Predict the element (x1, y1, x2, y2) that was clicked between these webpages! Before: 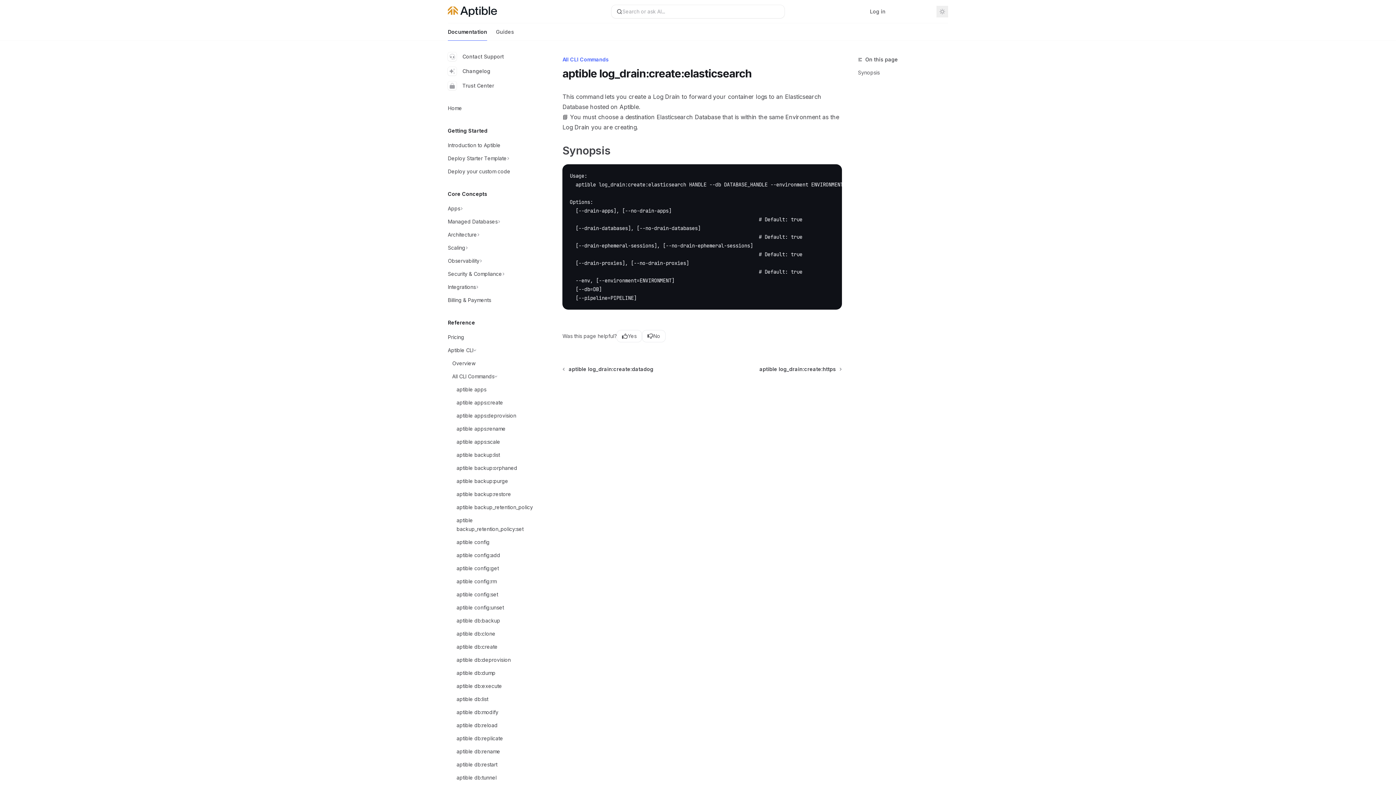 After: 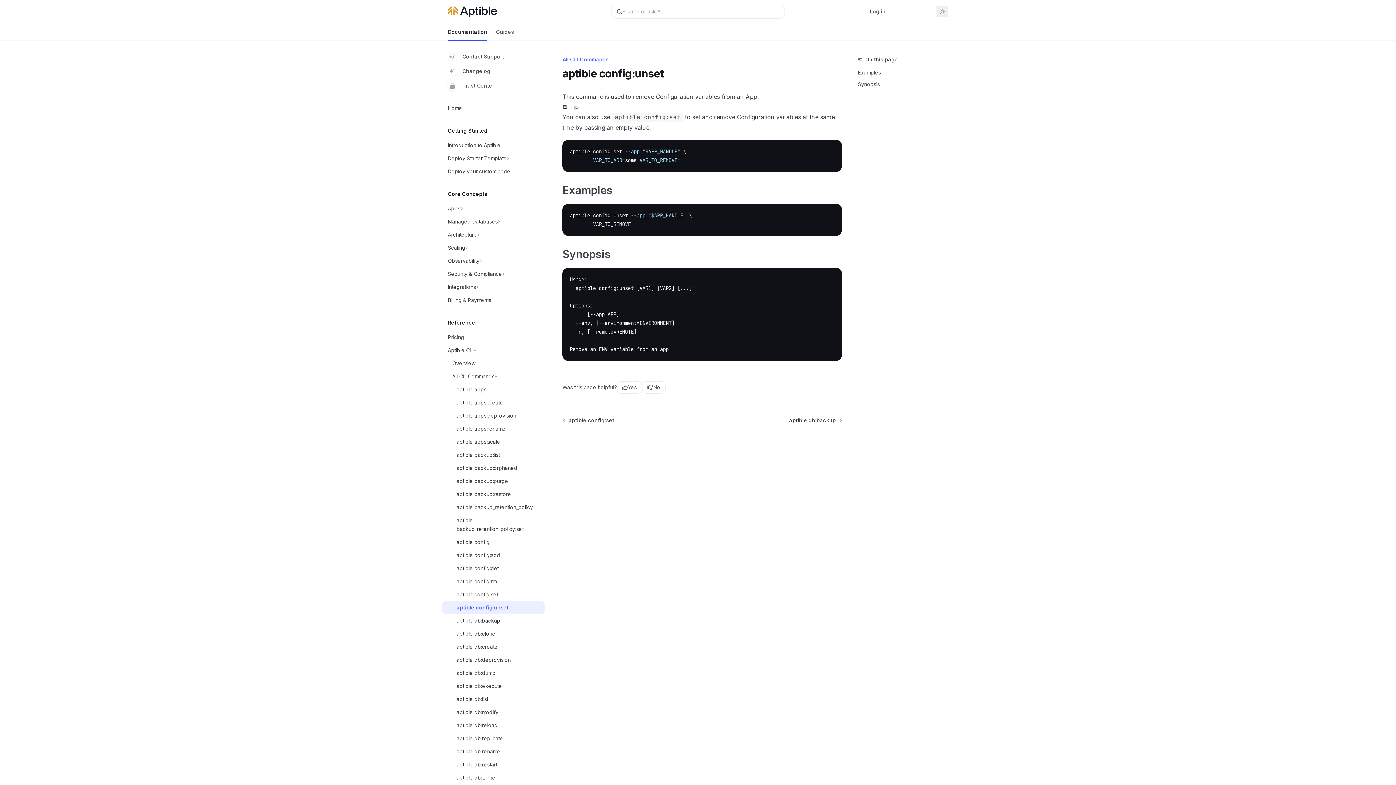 Action: label: aptible config:unset bbox: (442, 601, 545, 614)